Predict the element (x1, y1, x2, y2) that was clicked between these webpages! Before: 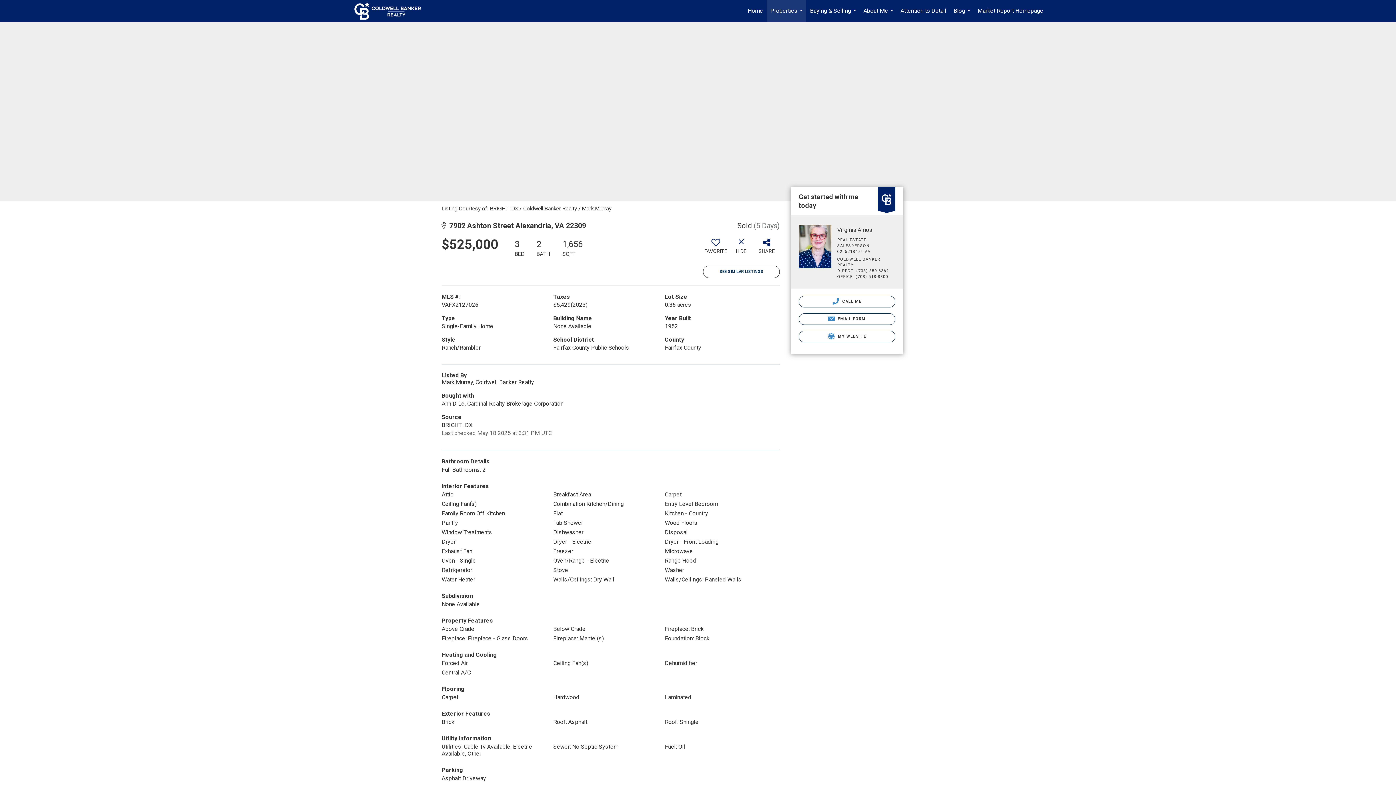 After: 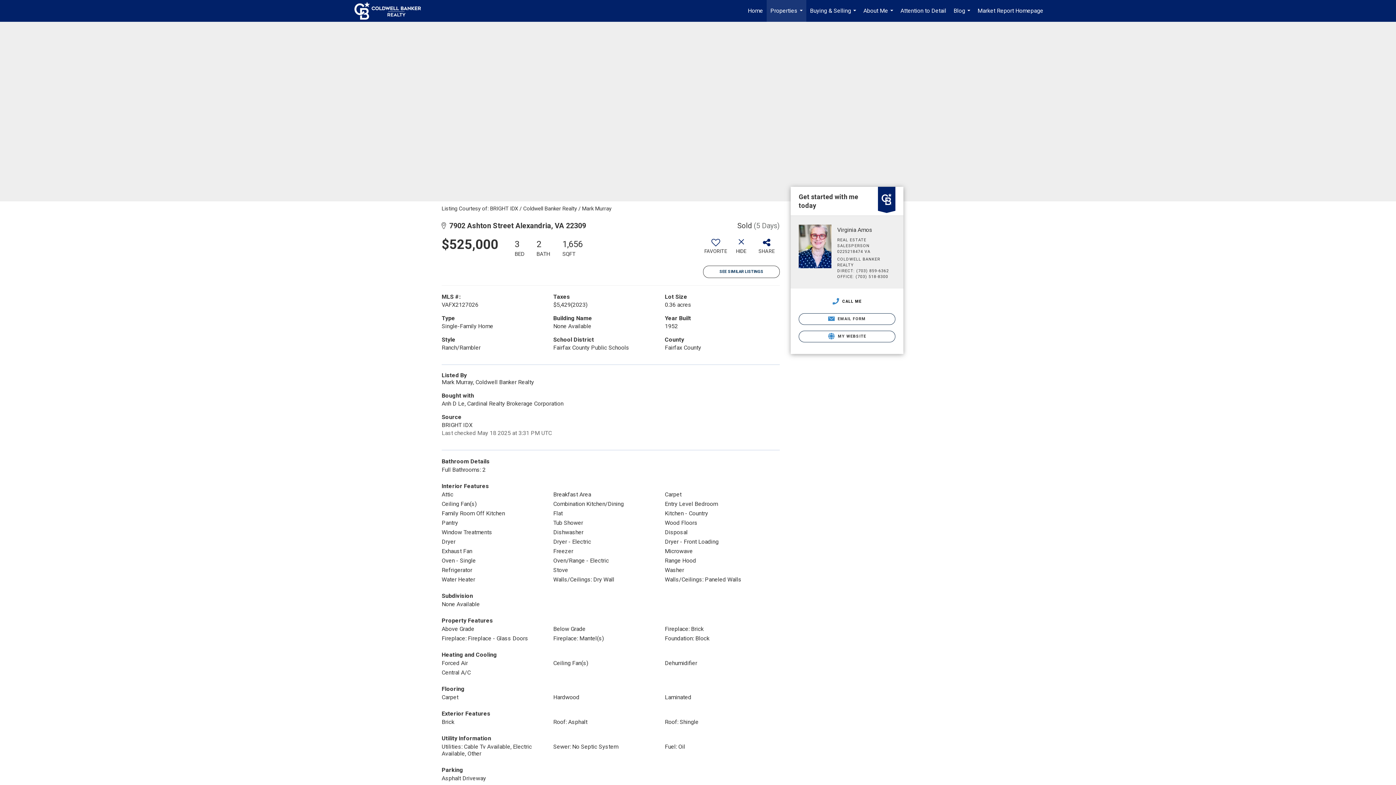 Action: label:  CALL ME bbox: (798, 296, 895, 307)